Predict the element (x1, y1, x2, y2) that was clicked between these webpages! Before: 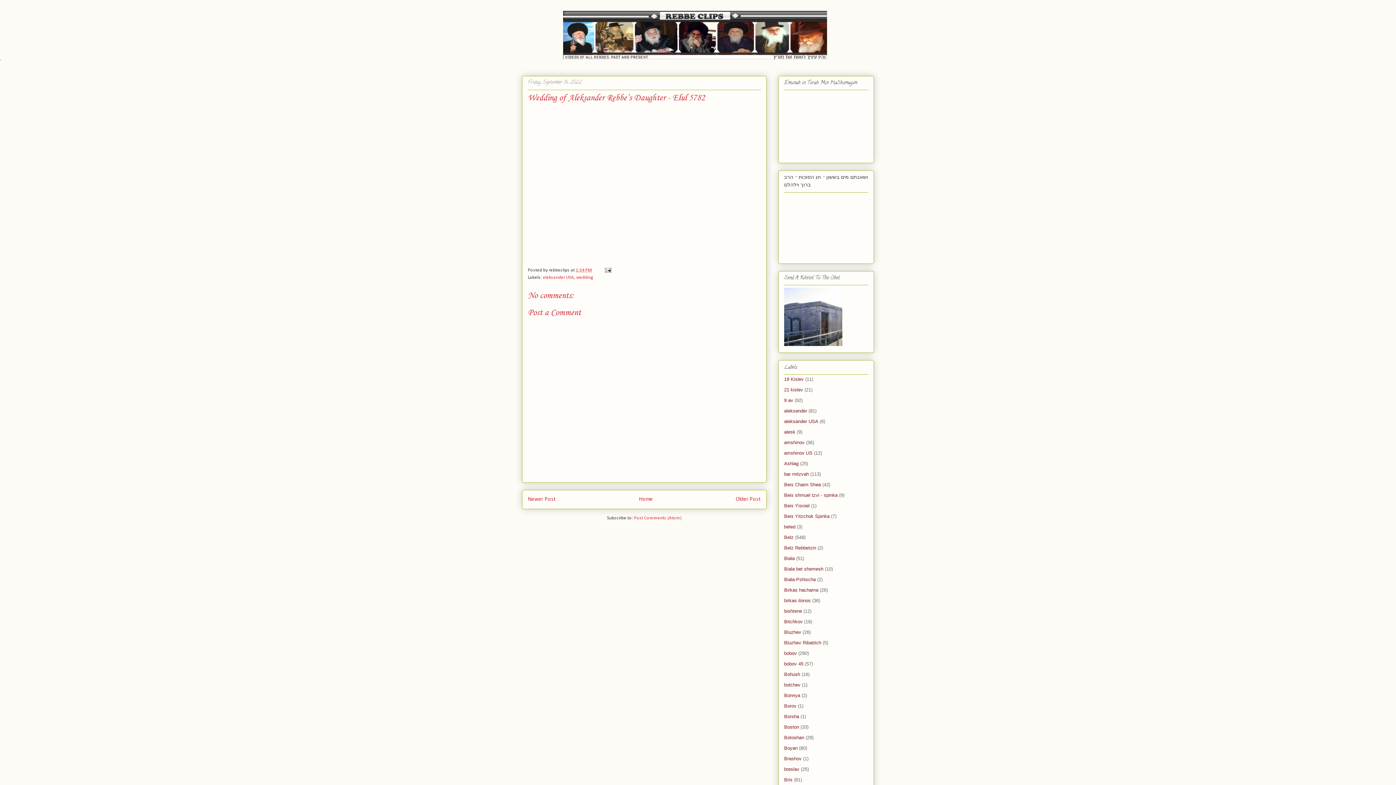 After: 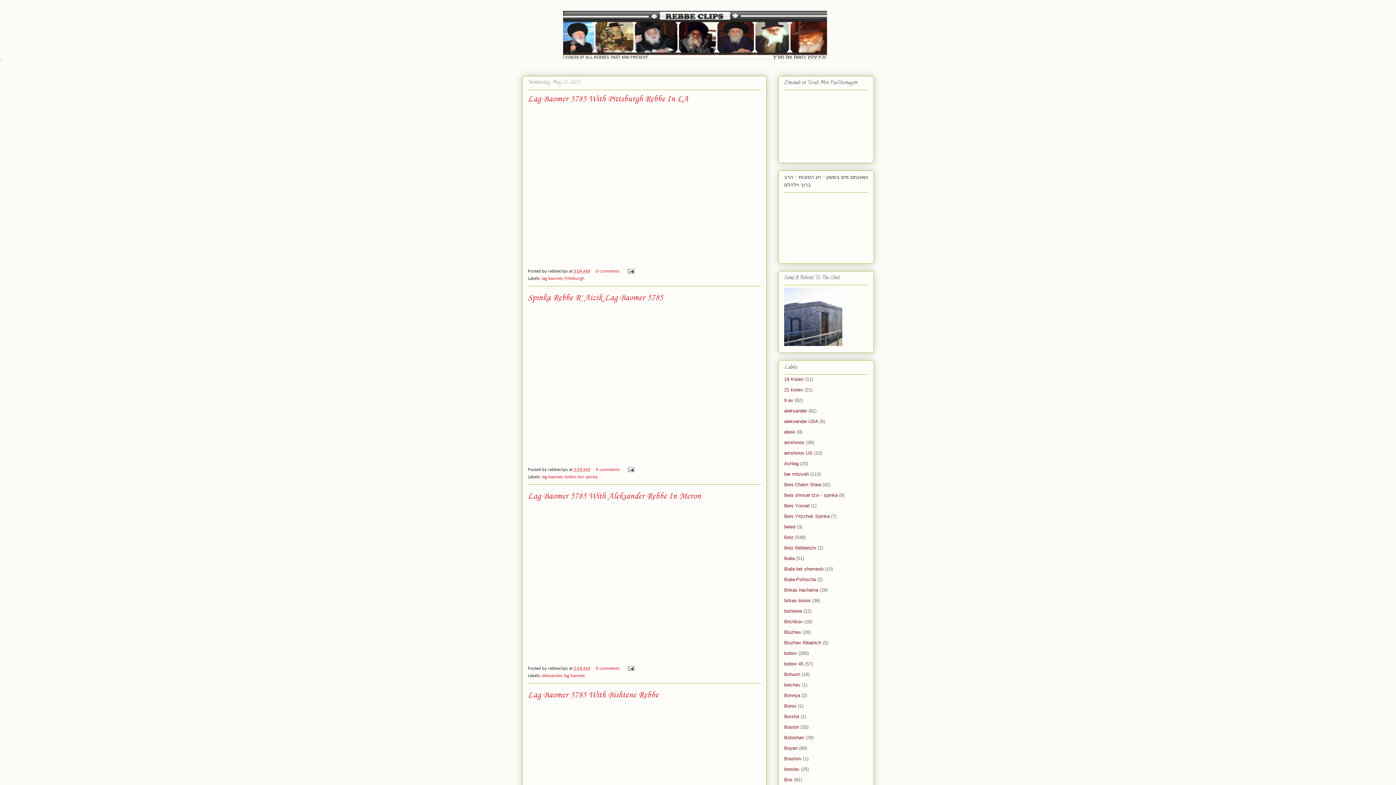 Action: bbox: (639, 496, 652, 502) label: Home